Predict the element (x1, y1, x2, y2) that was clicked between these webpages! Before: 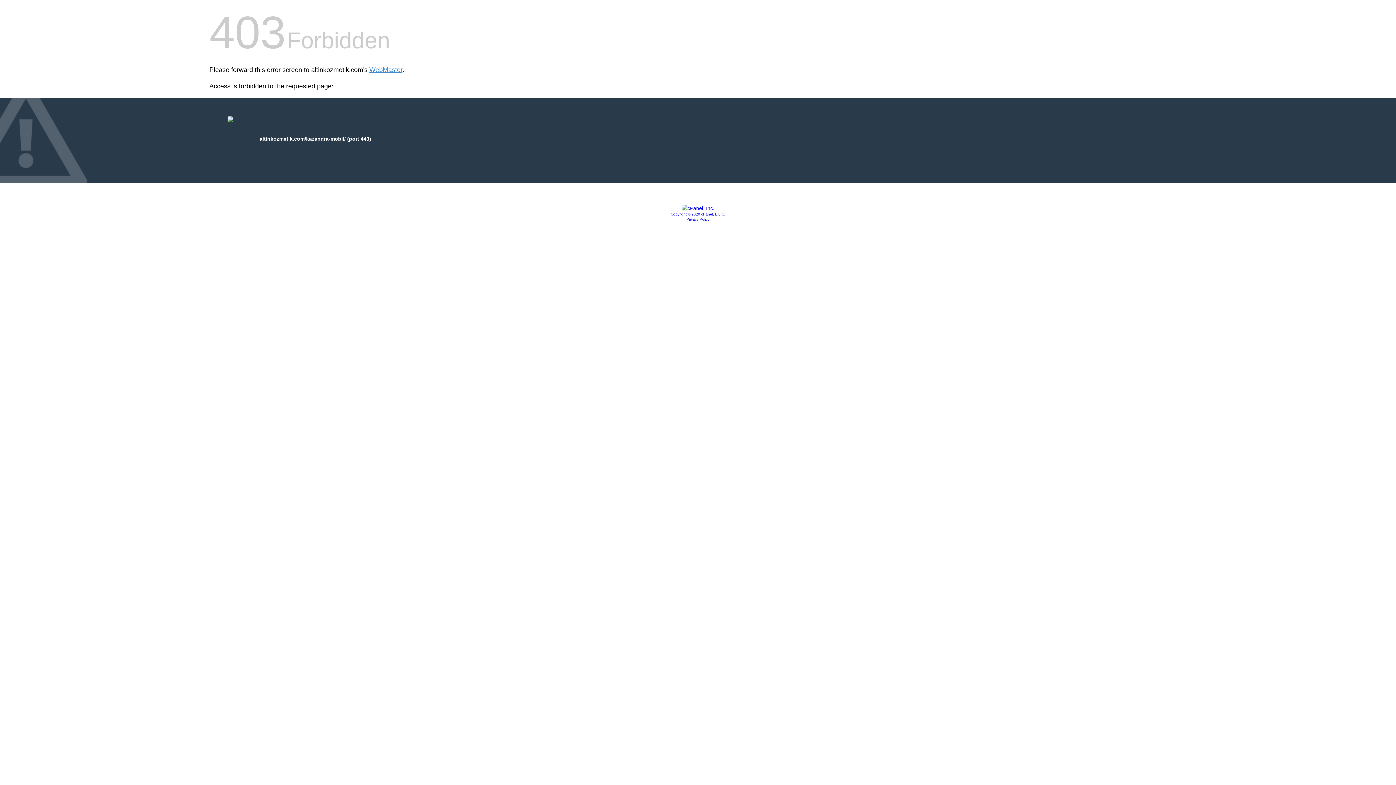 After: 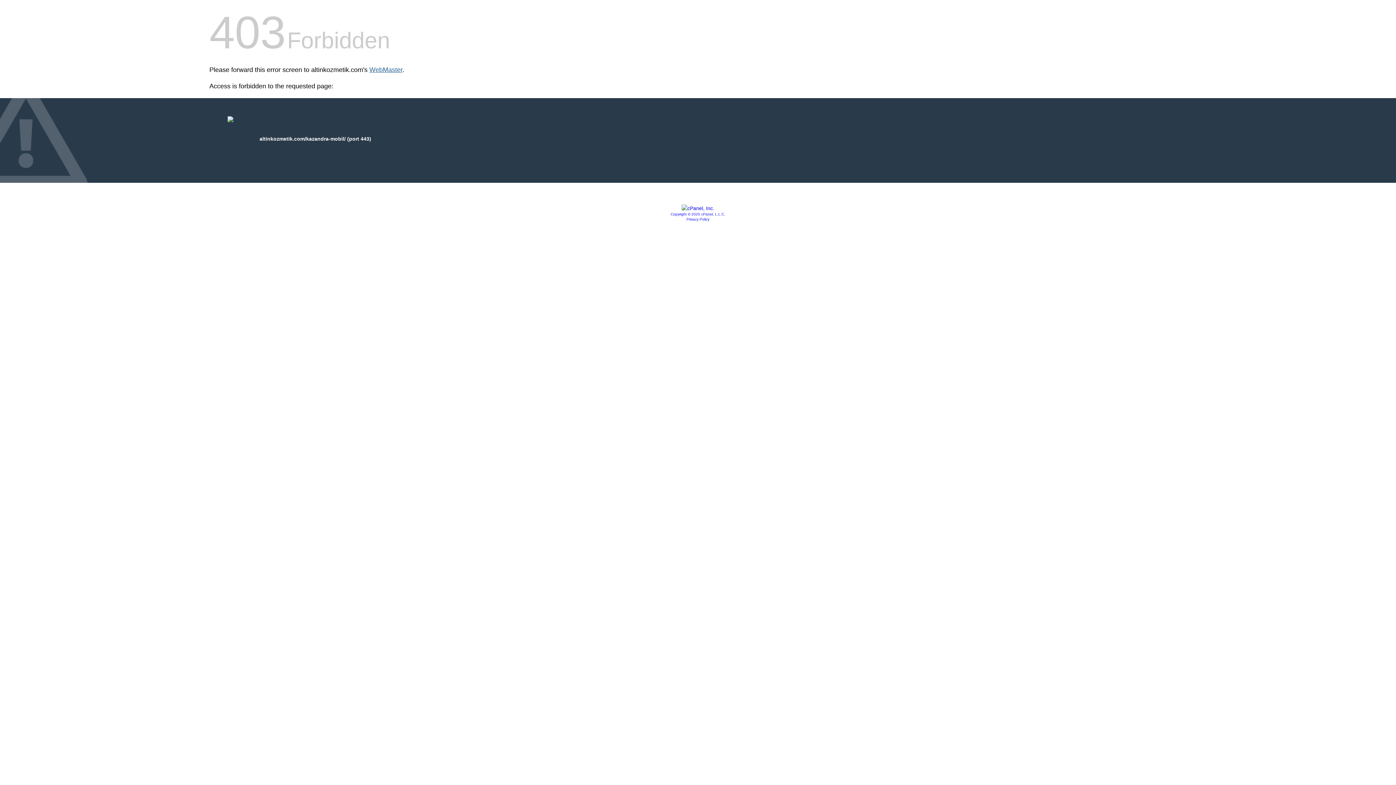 Action: bbox: (369, 66, 402, 73) label: WebMaster